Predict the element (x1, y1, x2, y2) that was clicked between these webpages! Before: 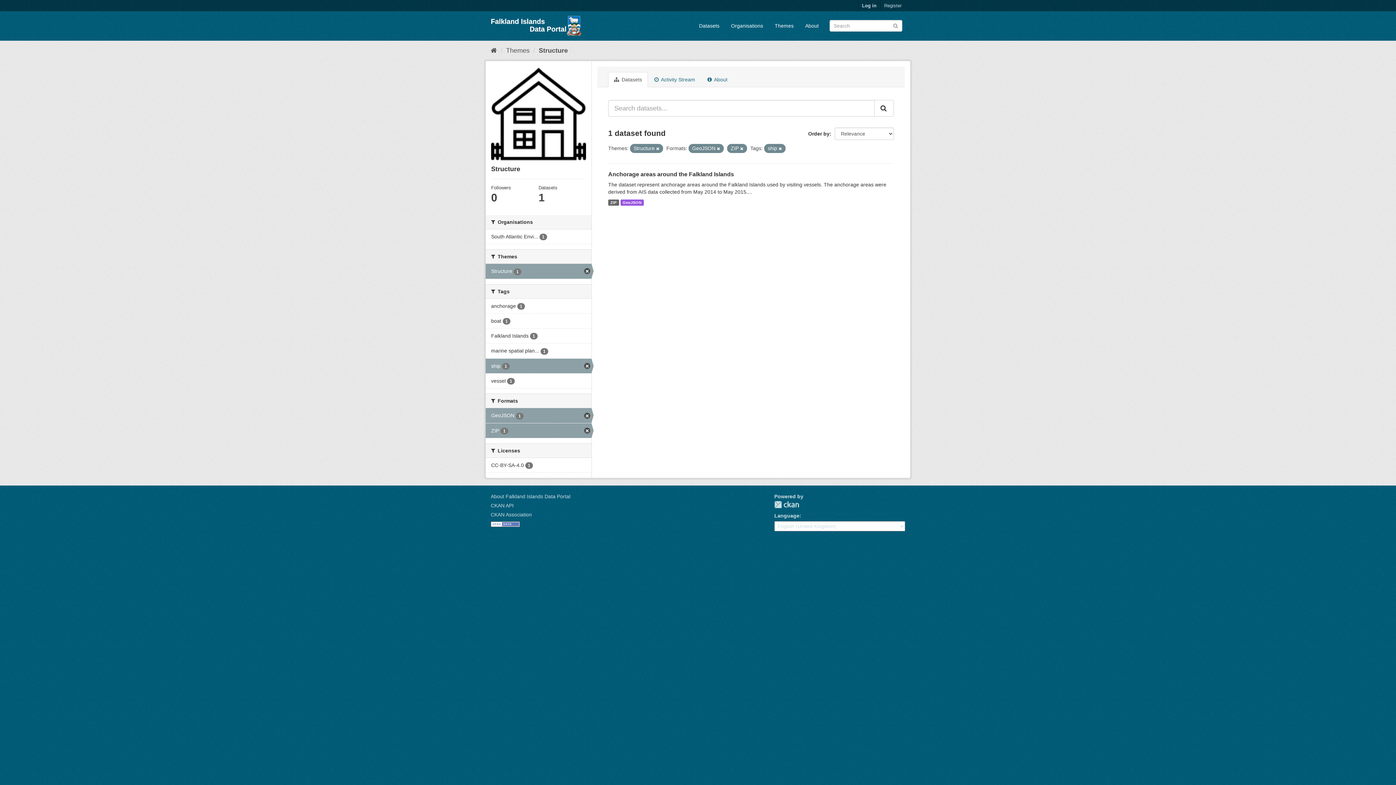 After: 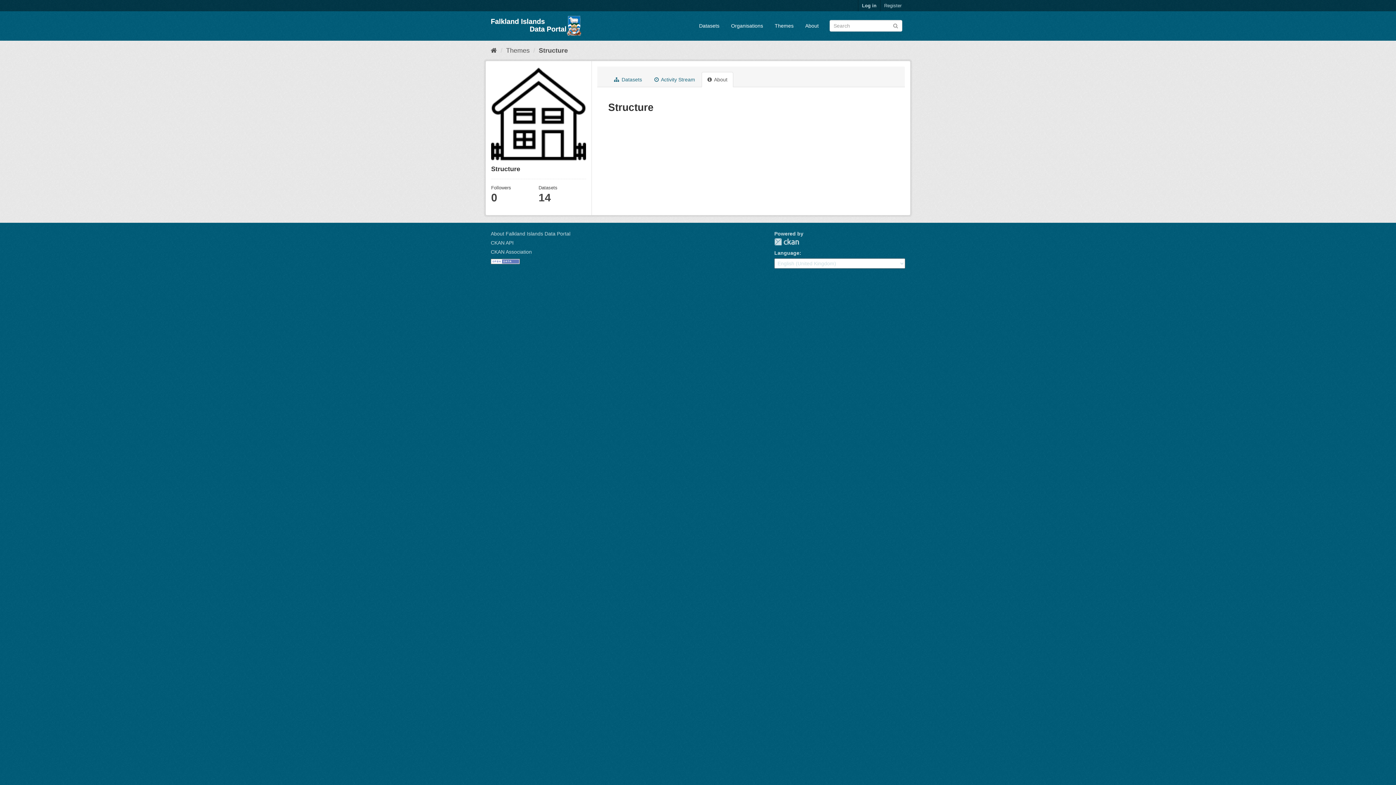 Action: label:  About bbox: (701, 72, 733, 87)